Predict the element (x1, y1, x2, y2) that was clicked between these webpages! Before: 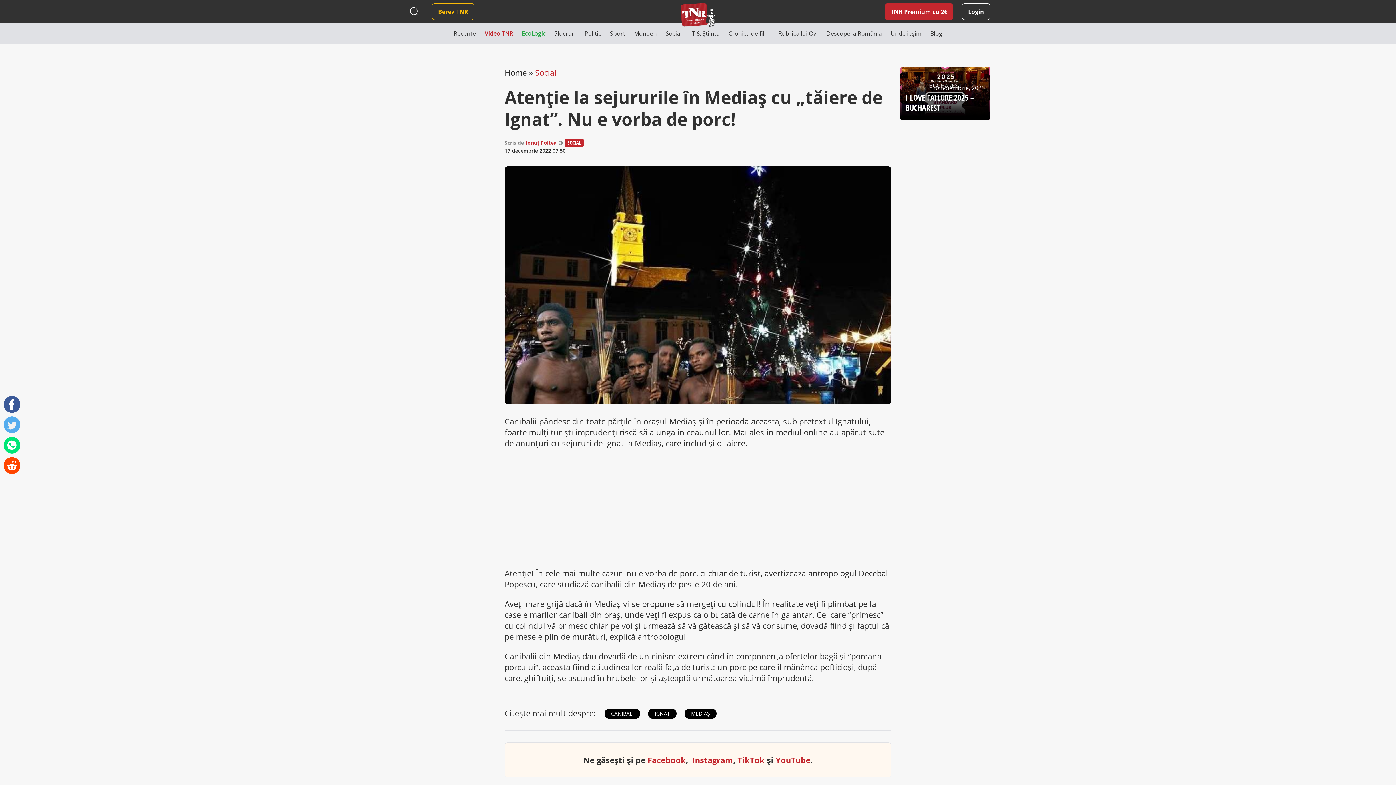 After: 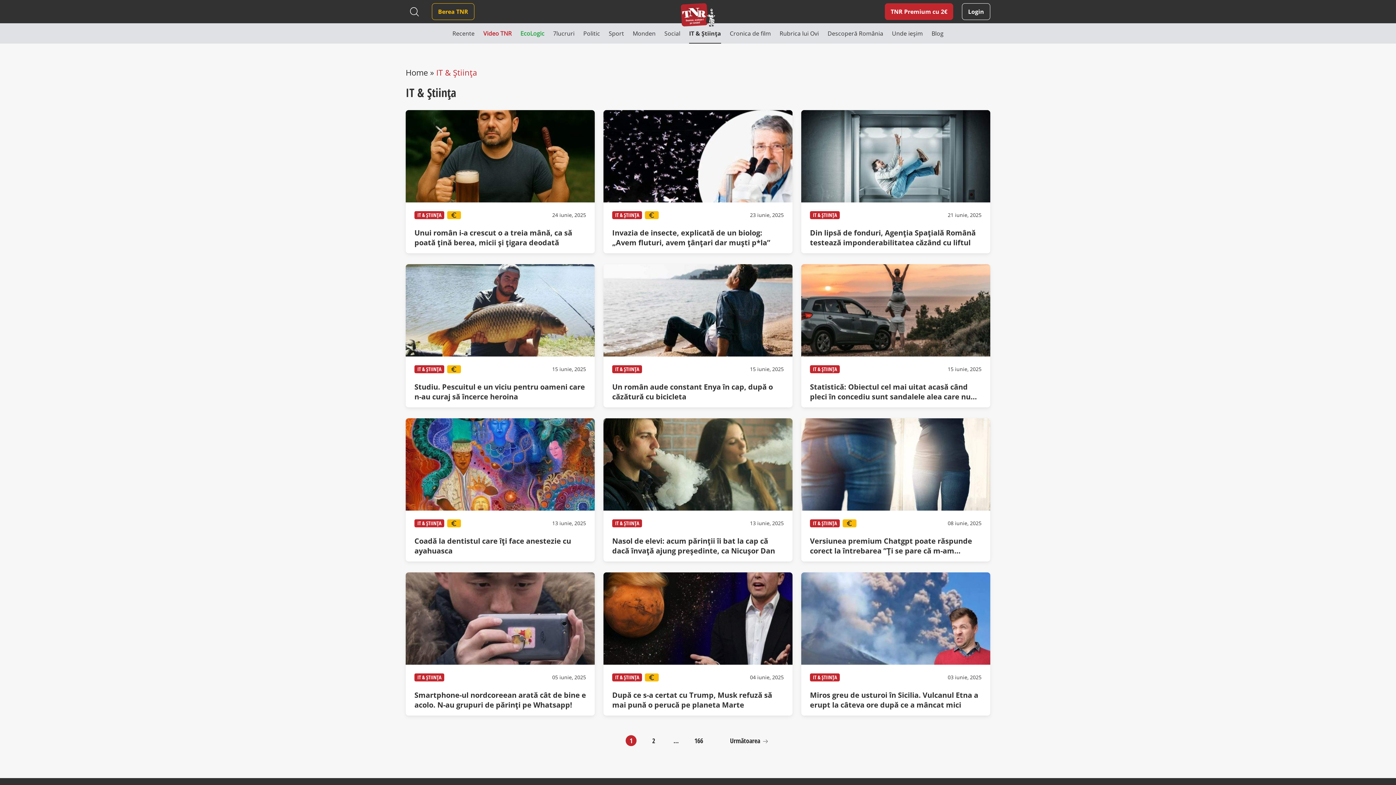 Action: bbox: (690, 23, 720, 43) label: IT & Știința